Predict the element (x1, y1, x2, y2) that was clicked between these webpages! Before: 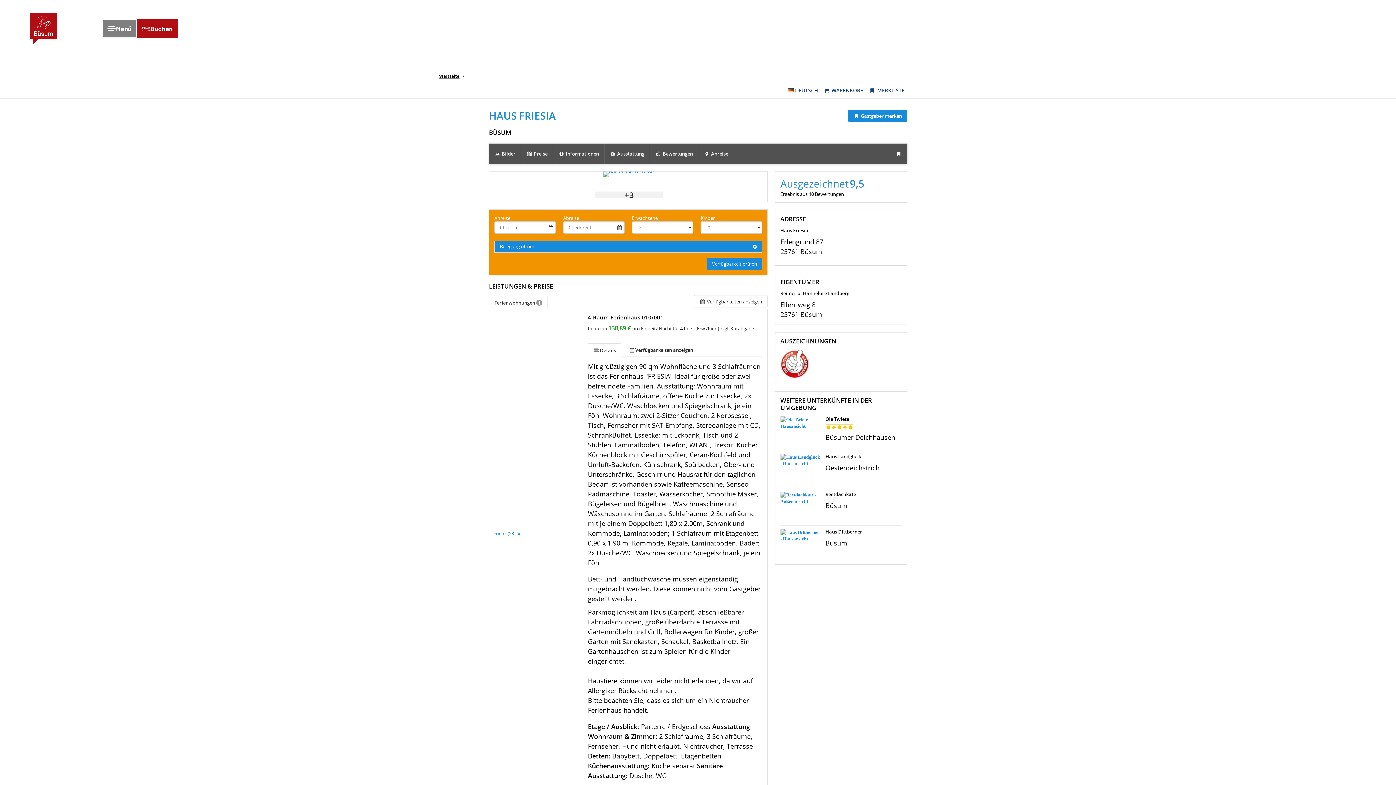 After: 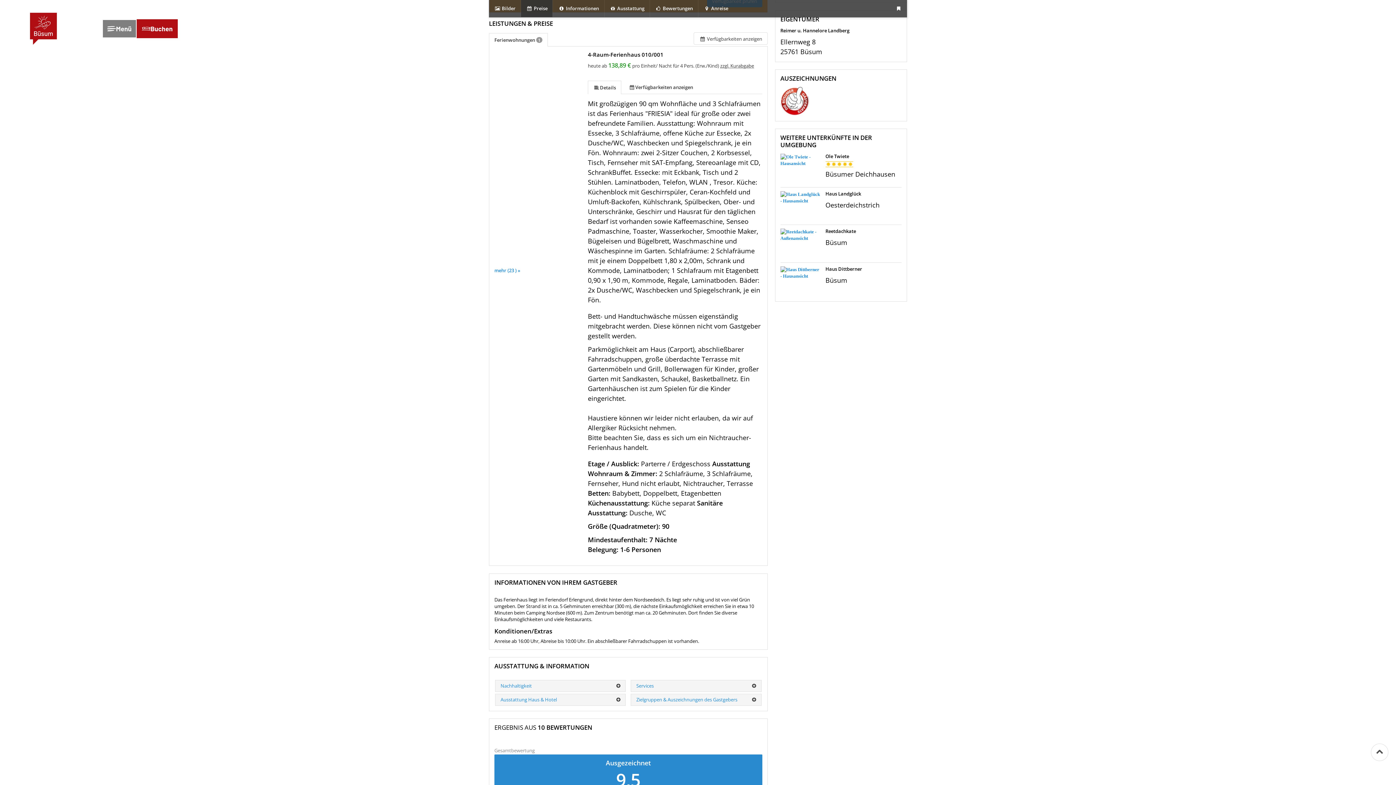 Action: label:  Preise bbox: (521, 143, 552, 164)